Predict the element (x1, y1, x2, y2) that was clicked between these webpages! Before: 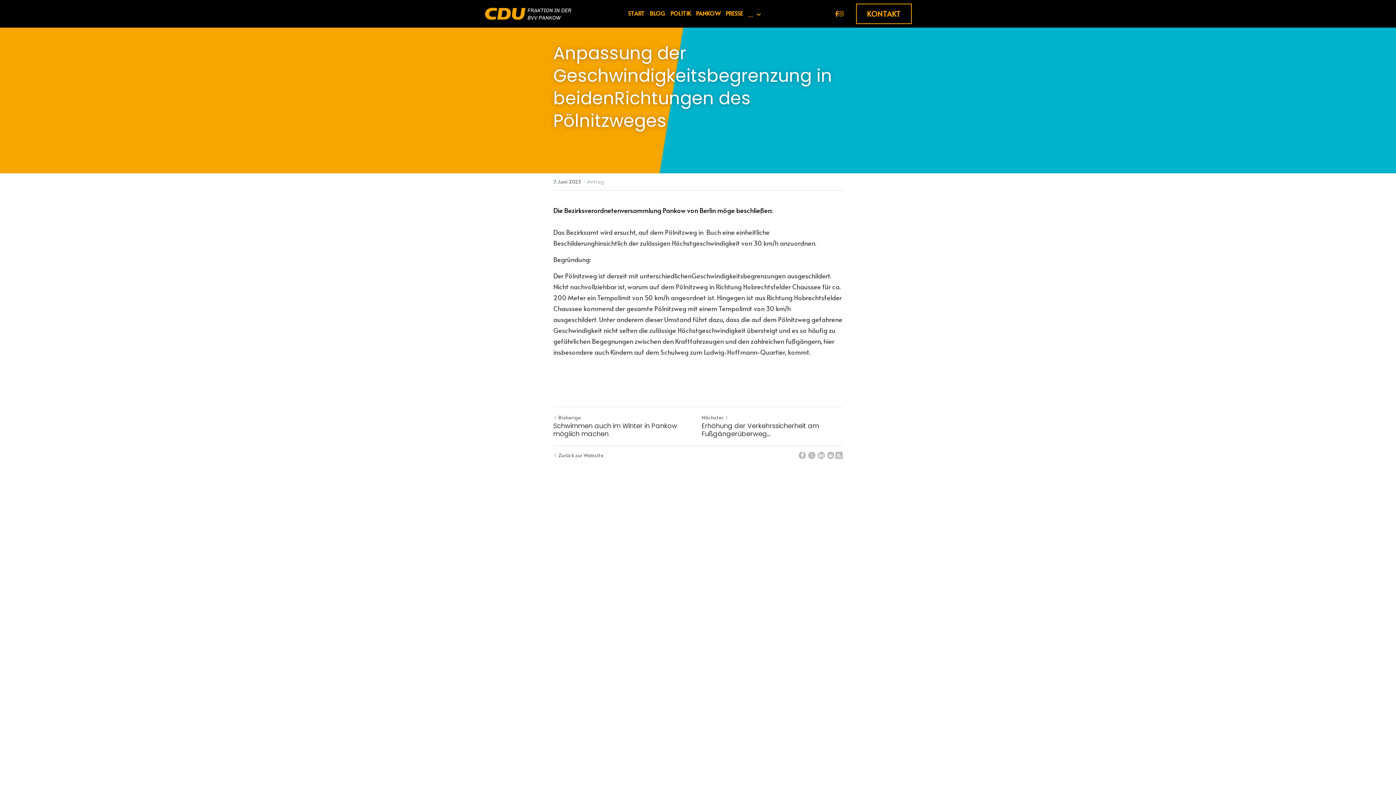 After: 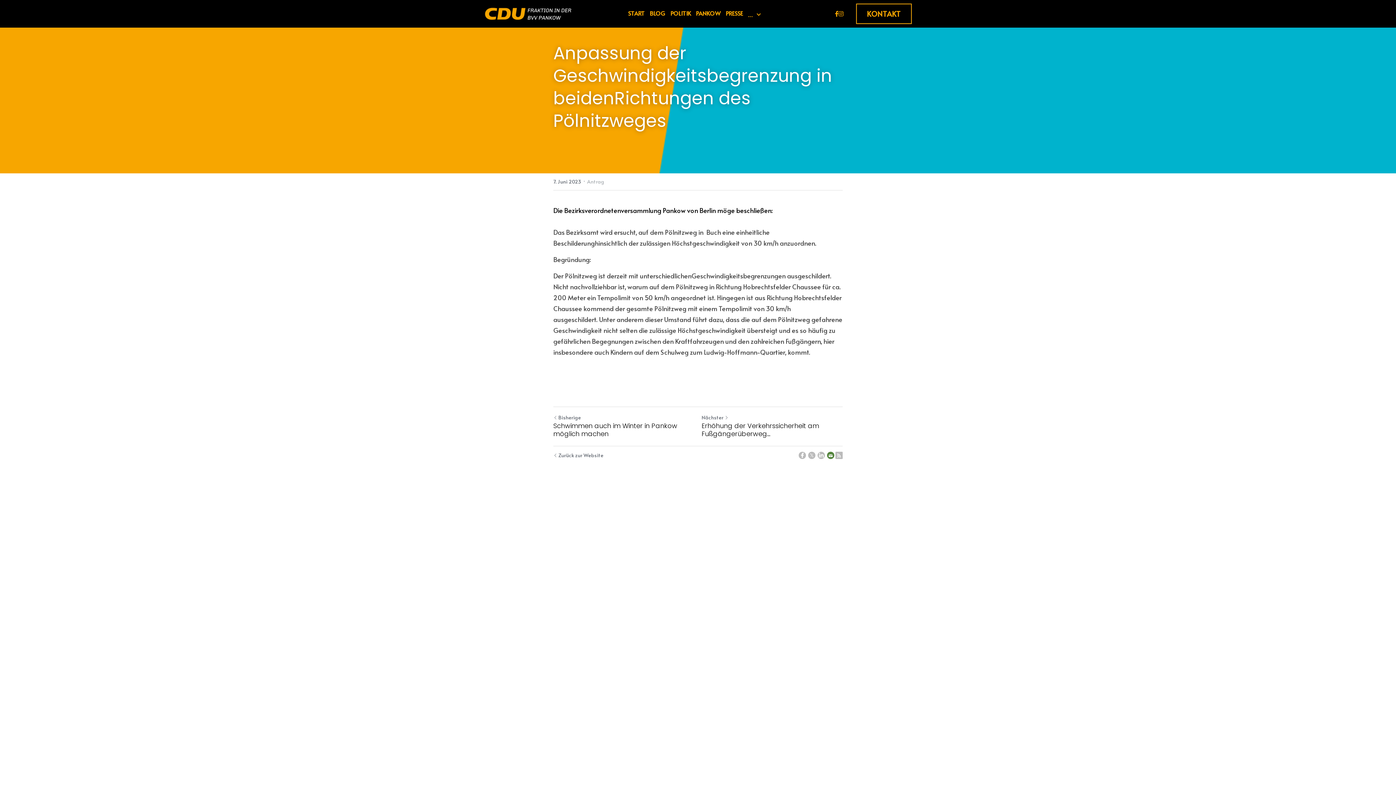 Action: label: Email bbox: (827, 452, 834, 459)